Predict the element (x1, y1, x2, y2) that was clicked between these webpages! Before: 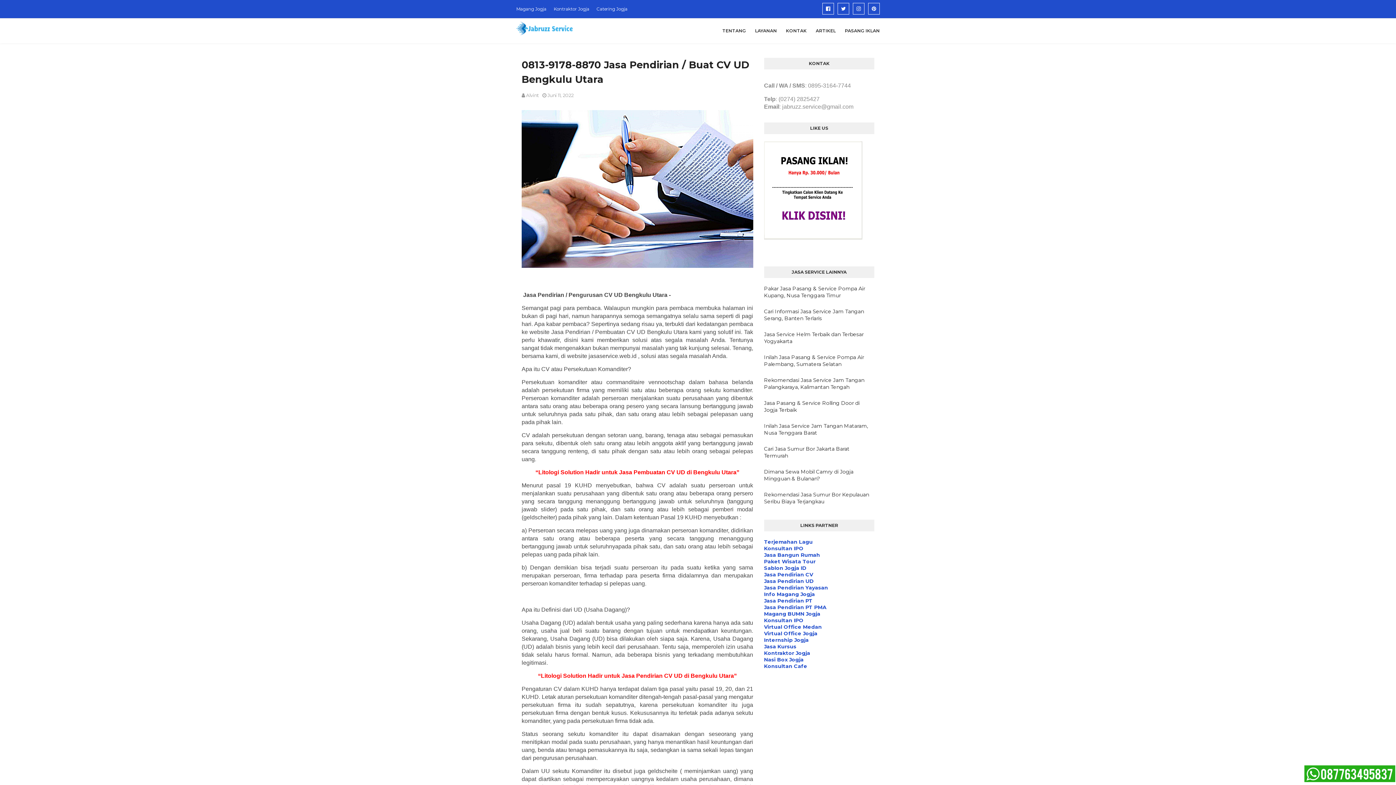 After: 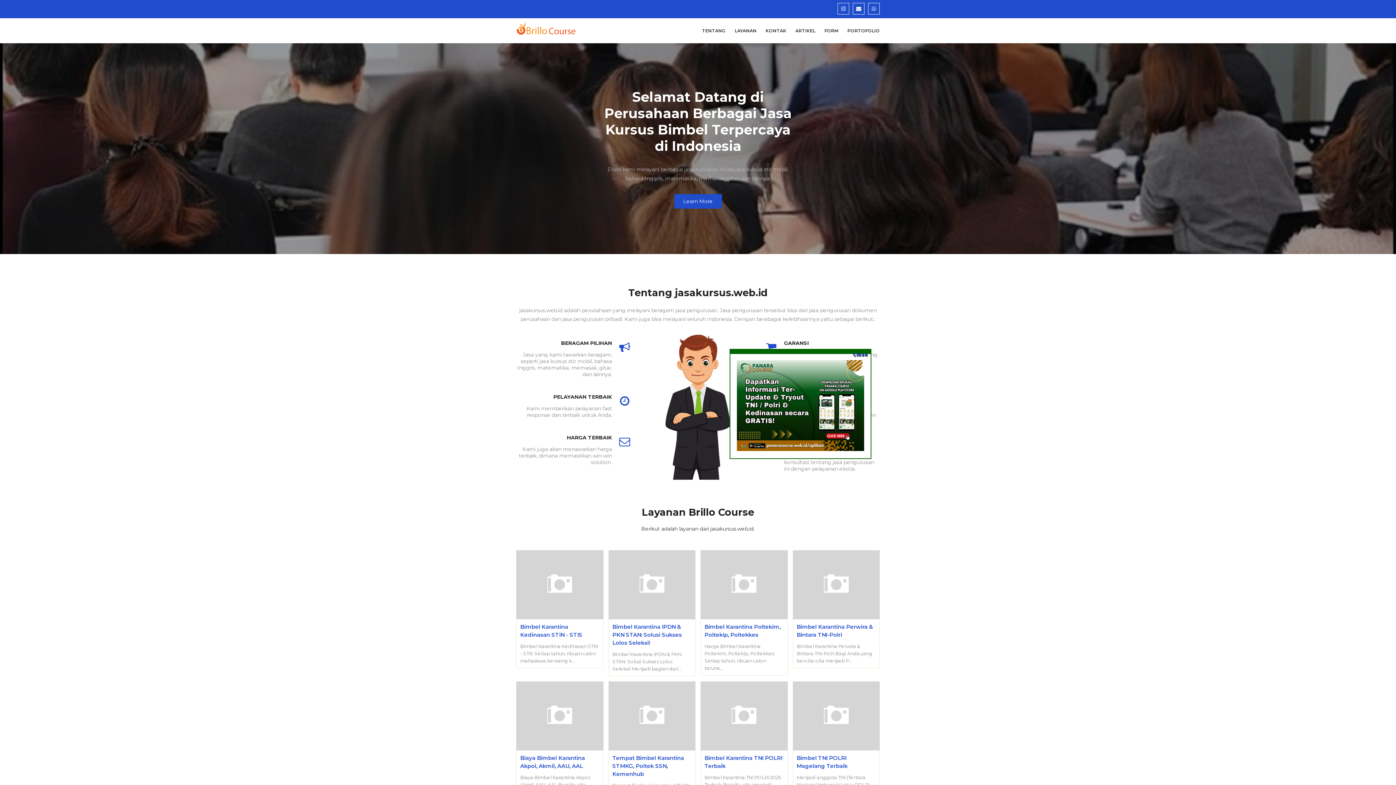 Action: bbox: (764, 643, 796, 650) label: Jasa Kursus